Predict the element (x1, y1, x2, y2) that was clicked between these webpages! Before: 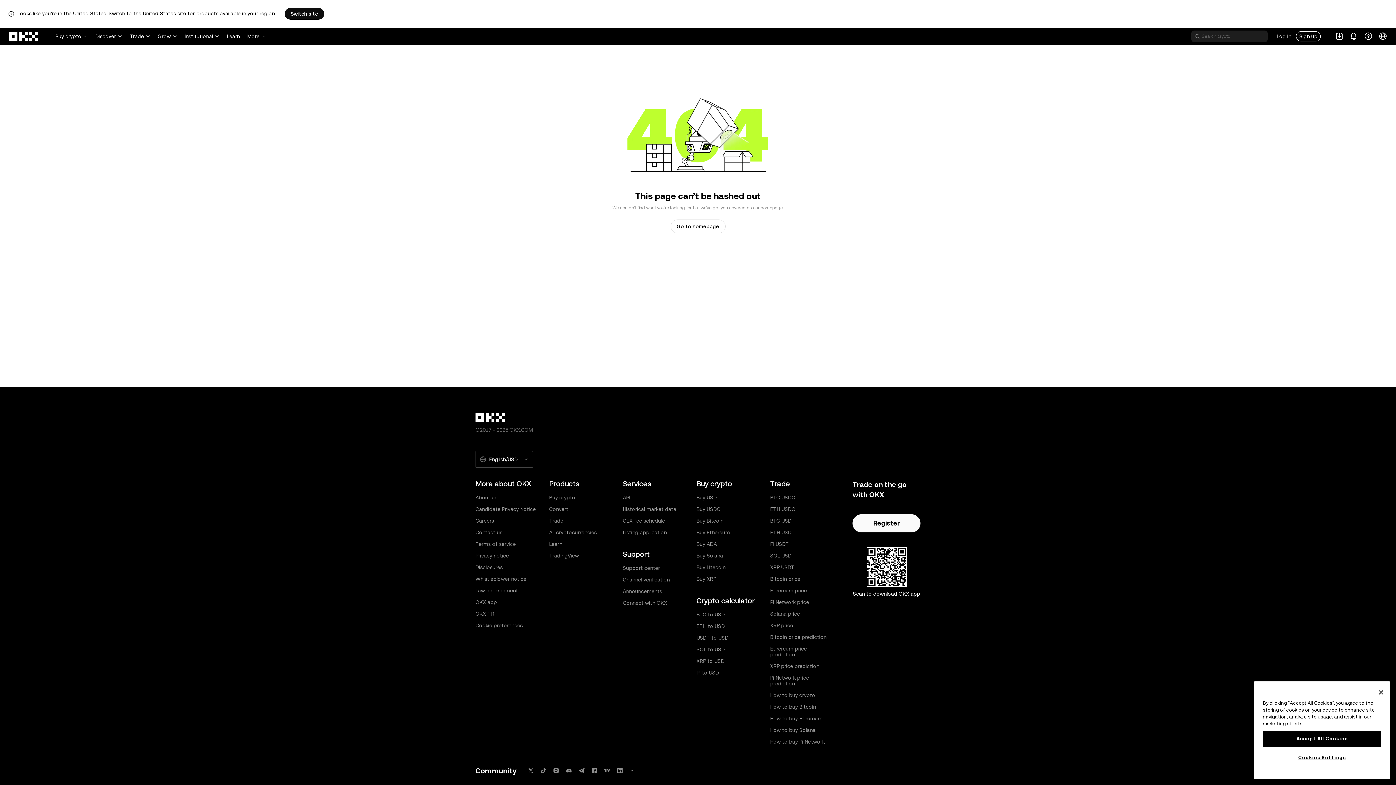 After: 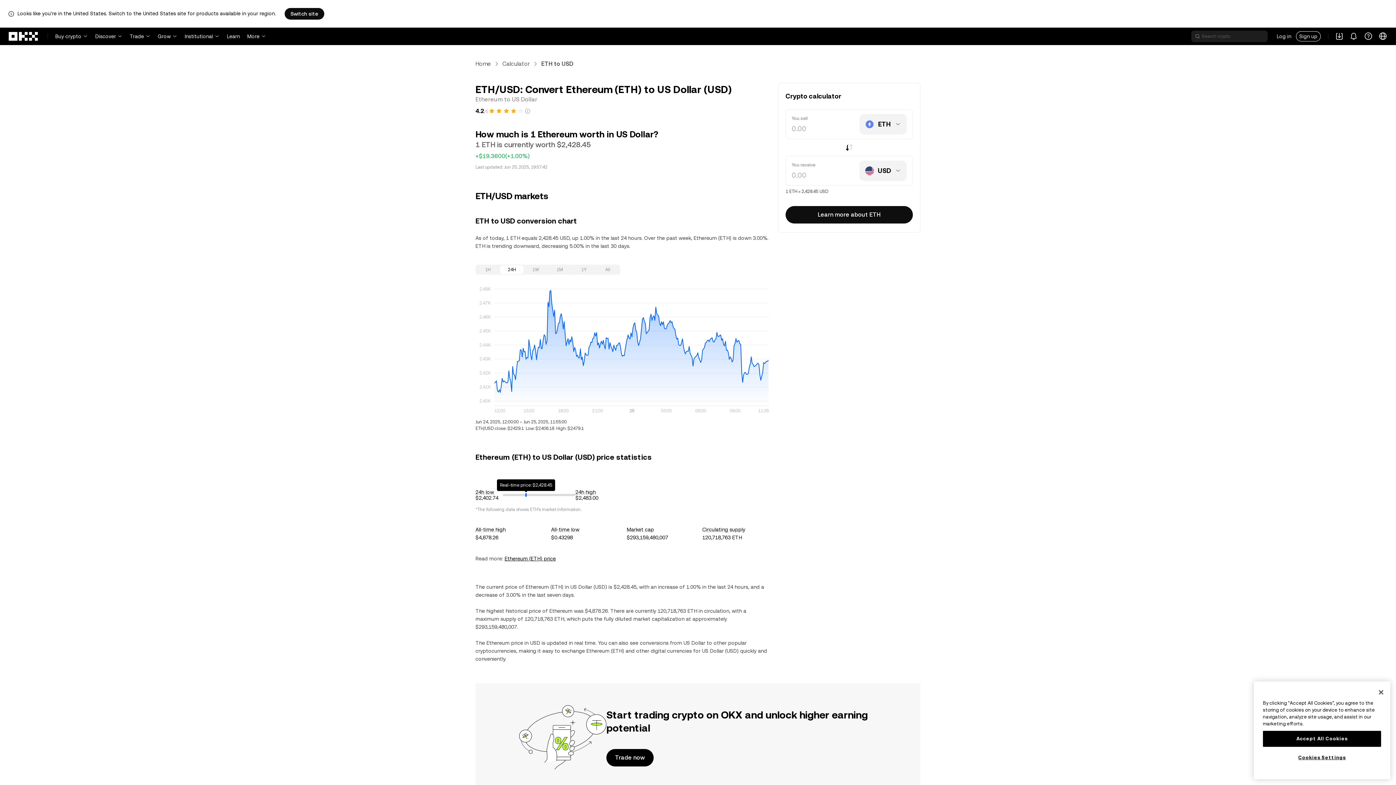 Action: label: ETH to USD bbox: (696, 623, 725, 629)